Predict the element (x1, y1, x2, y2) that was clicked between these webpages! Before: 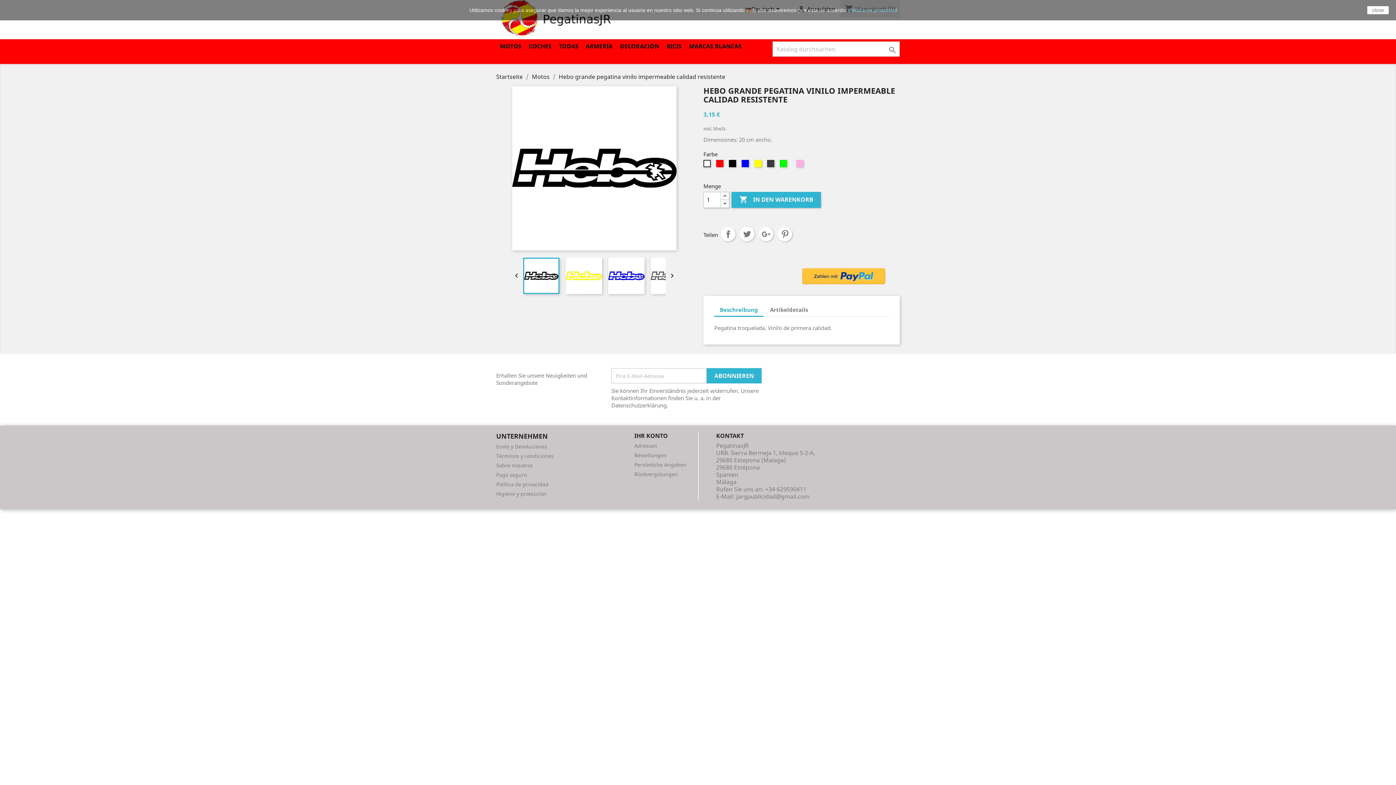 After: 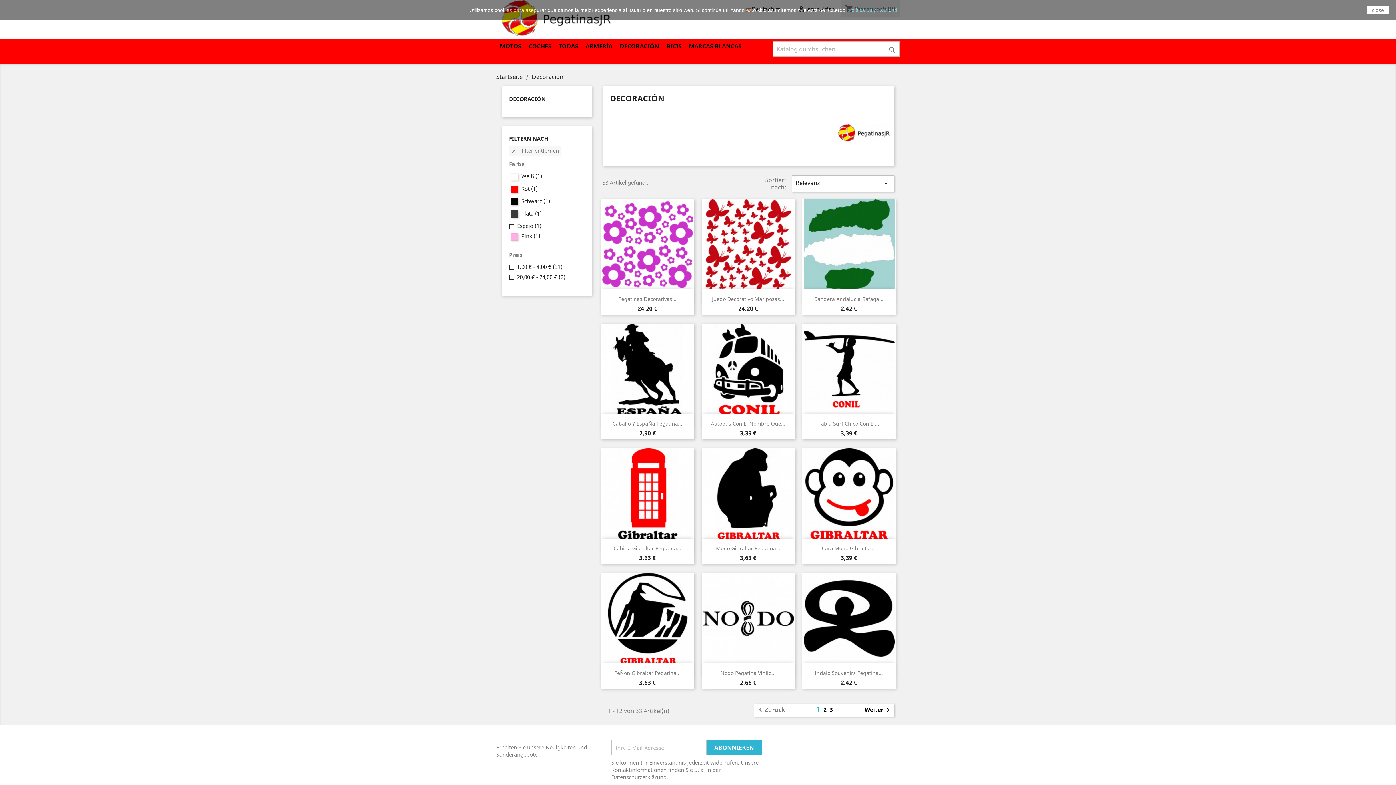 Action: bbox: (616, 41, 662, 52) label: DECORACIÓN